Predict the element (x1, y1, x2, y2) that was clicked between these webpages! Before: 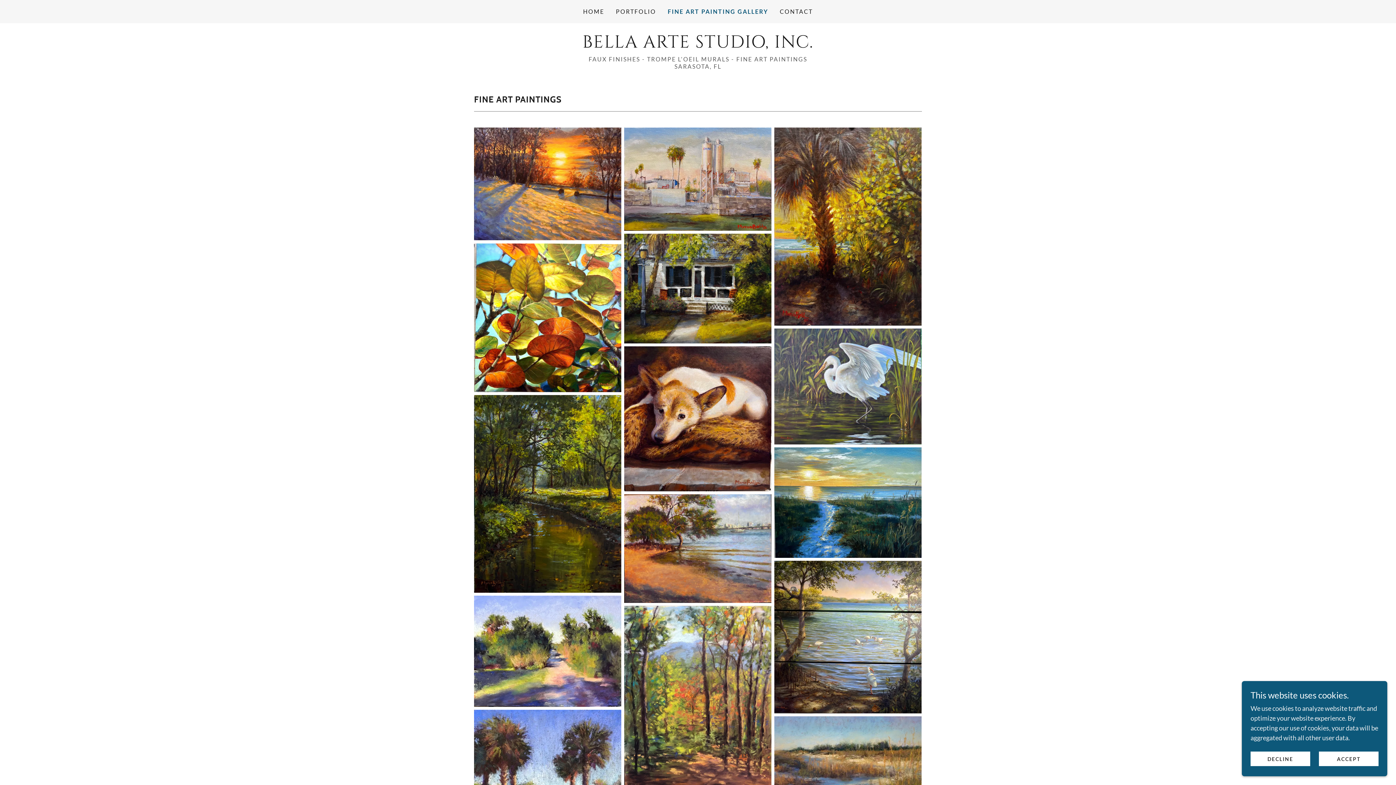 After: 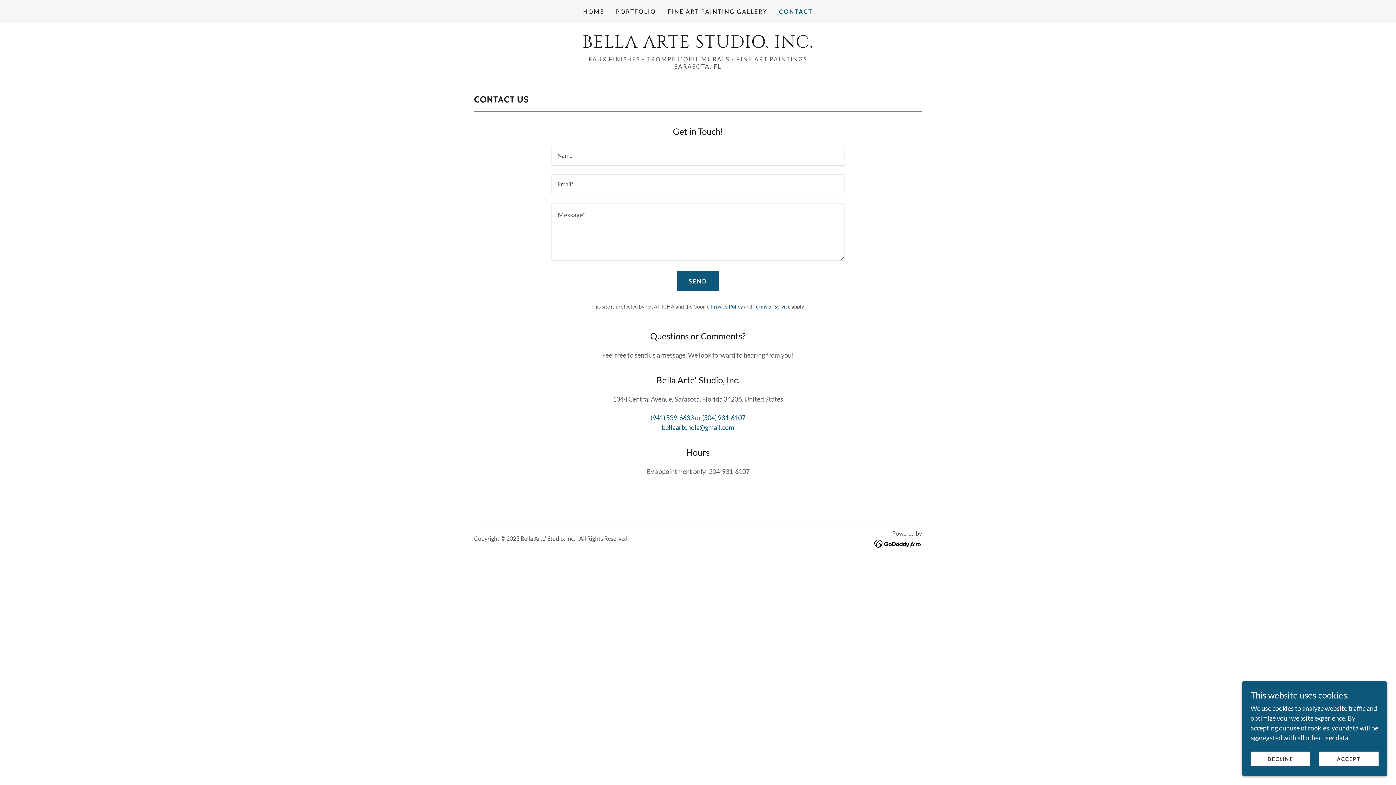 Action: bbox: (777, 5, 815, 18) label: CONTACT